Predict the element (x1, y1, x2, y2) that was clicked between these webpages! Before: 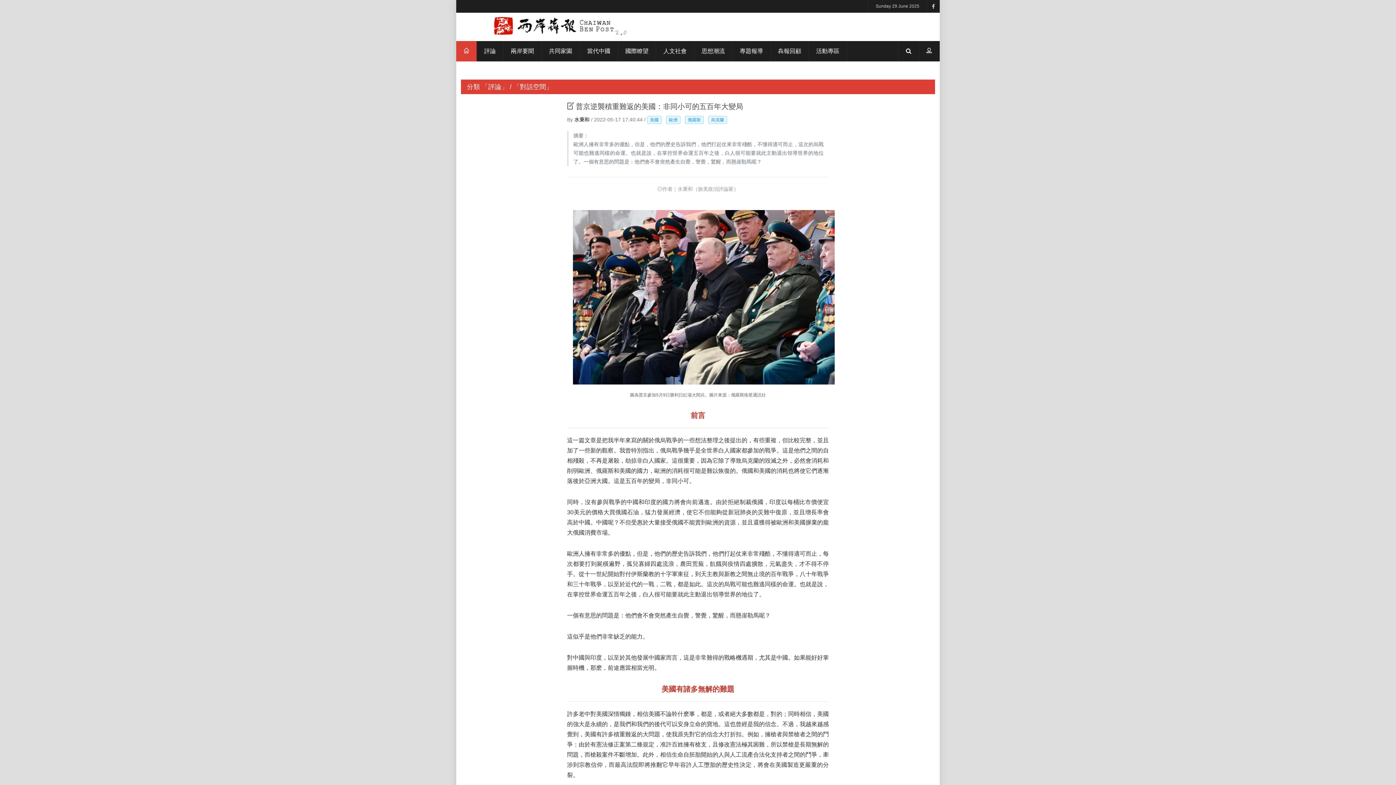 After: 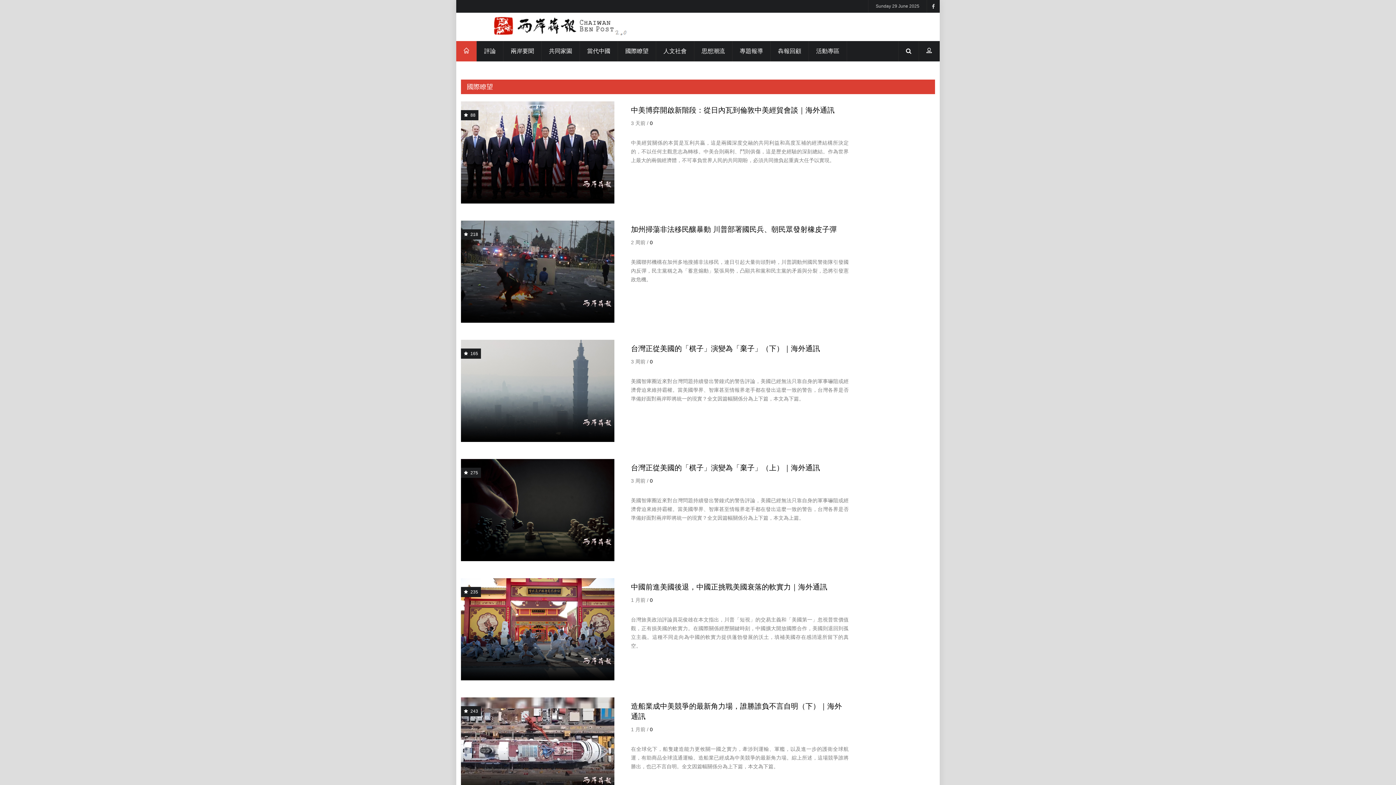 Action: bbox: (618, 41, 656, 61) label: 國際瞭望